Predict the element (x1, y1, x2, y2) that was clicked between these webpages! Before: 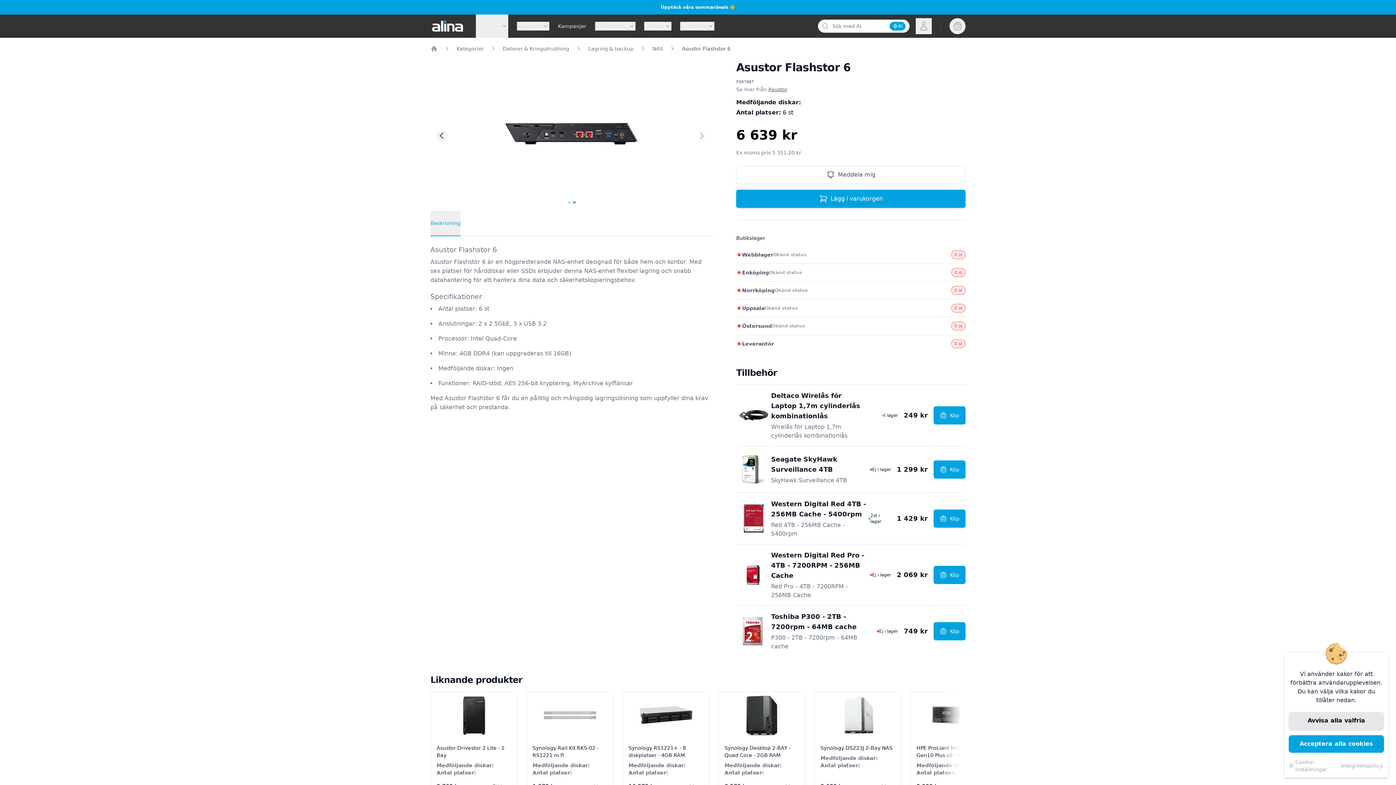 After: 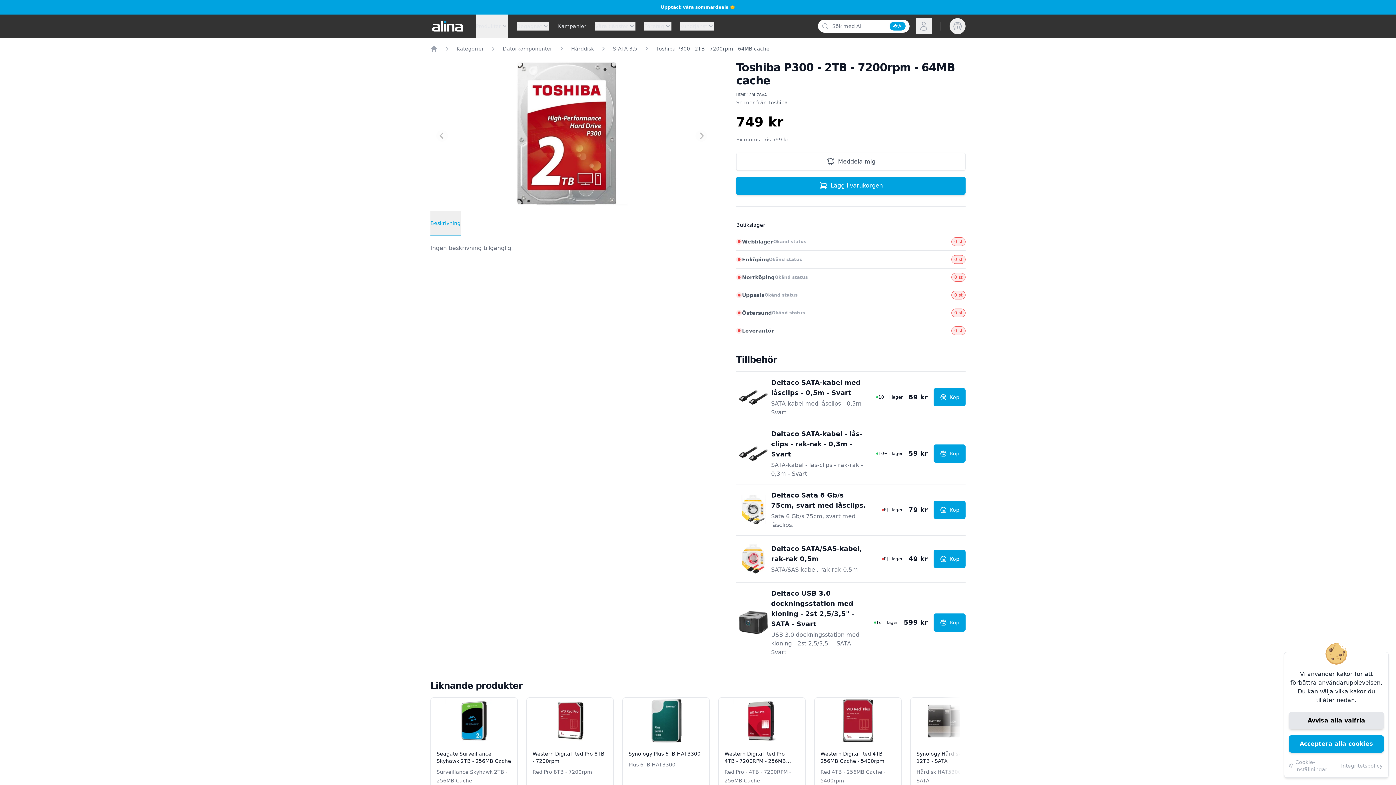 Action: bbox: (771, 612, 868, 632) label: Toshiba P300 - 2TB - 7200rpm - 64MB cache